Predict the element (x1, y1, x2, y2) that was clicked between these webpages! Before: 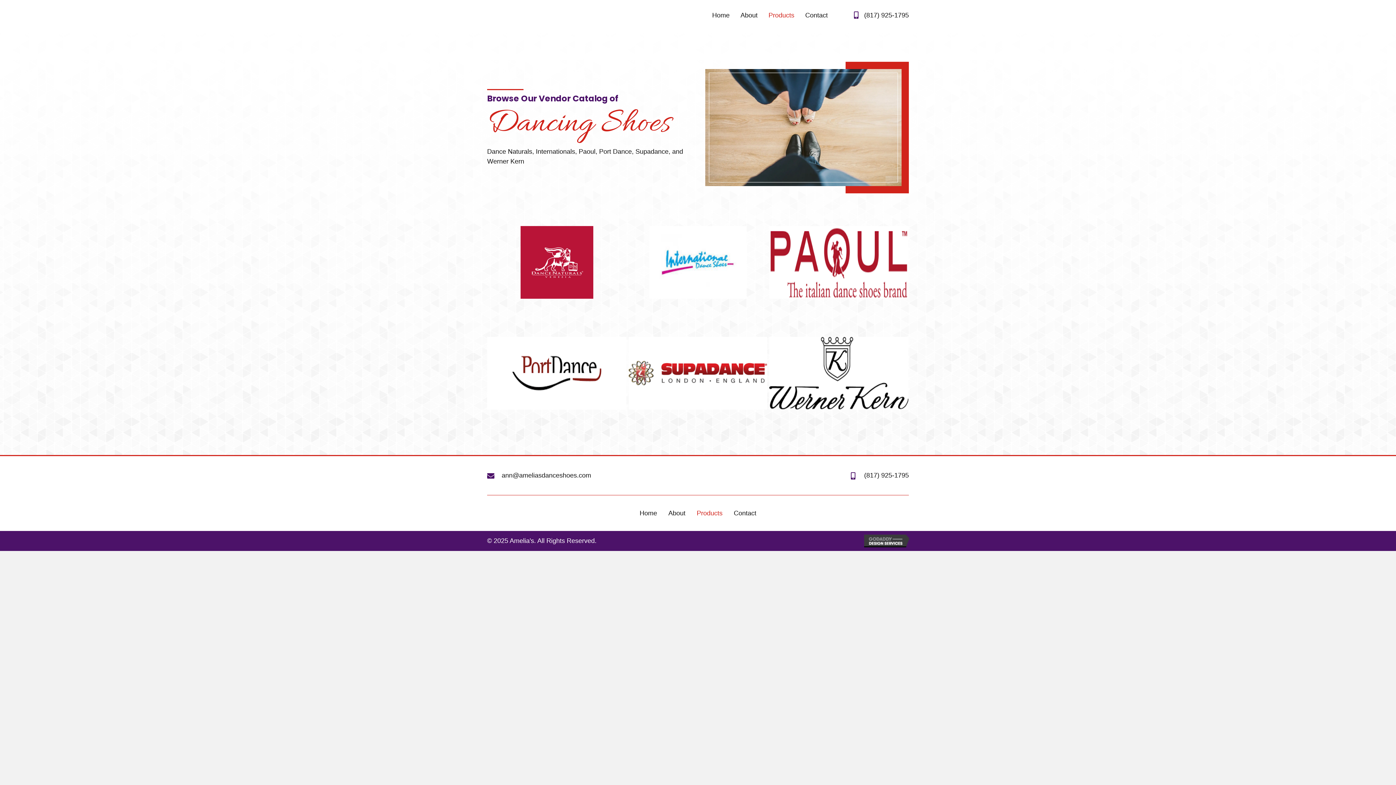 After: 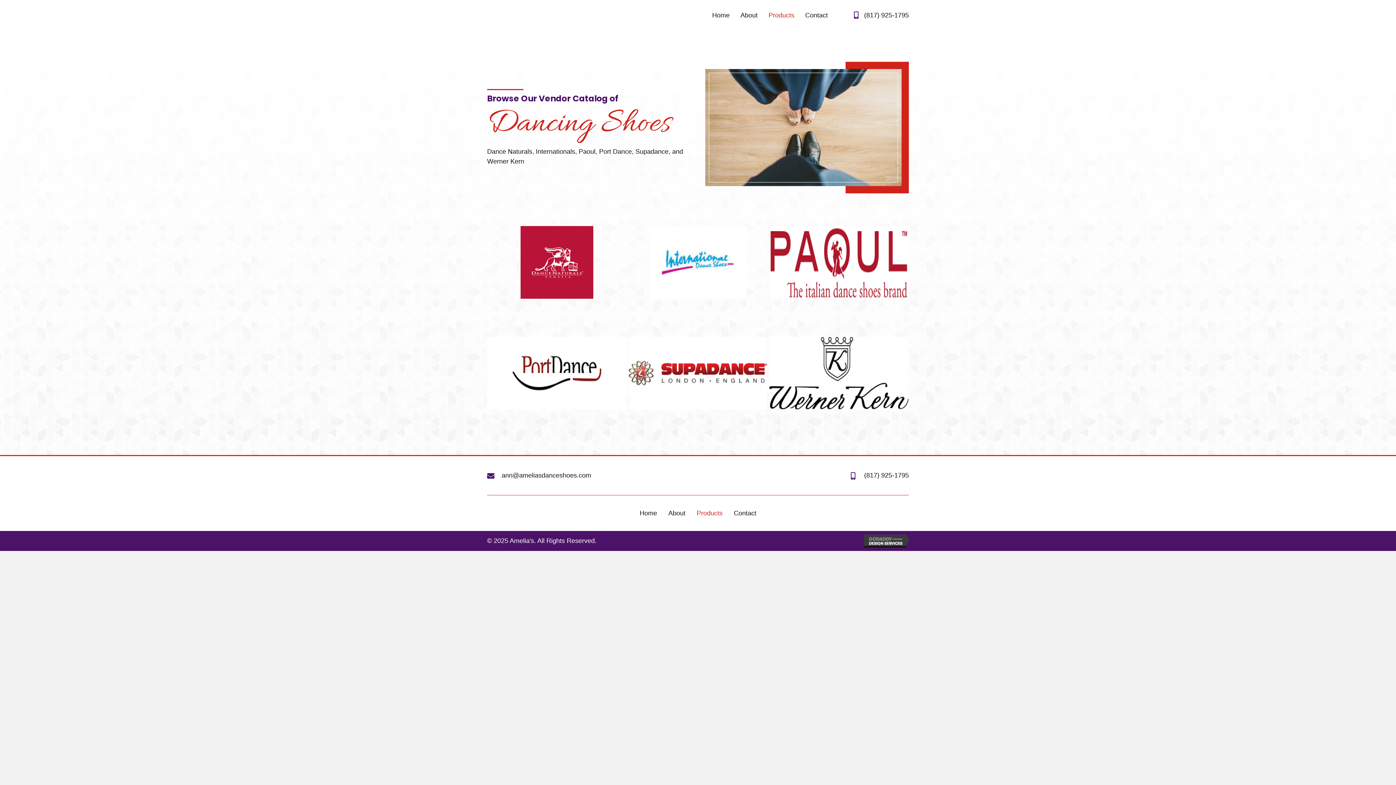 Action: bbox: (763, 8, 800, 22) label: Products